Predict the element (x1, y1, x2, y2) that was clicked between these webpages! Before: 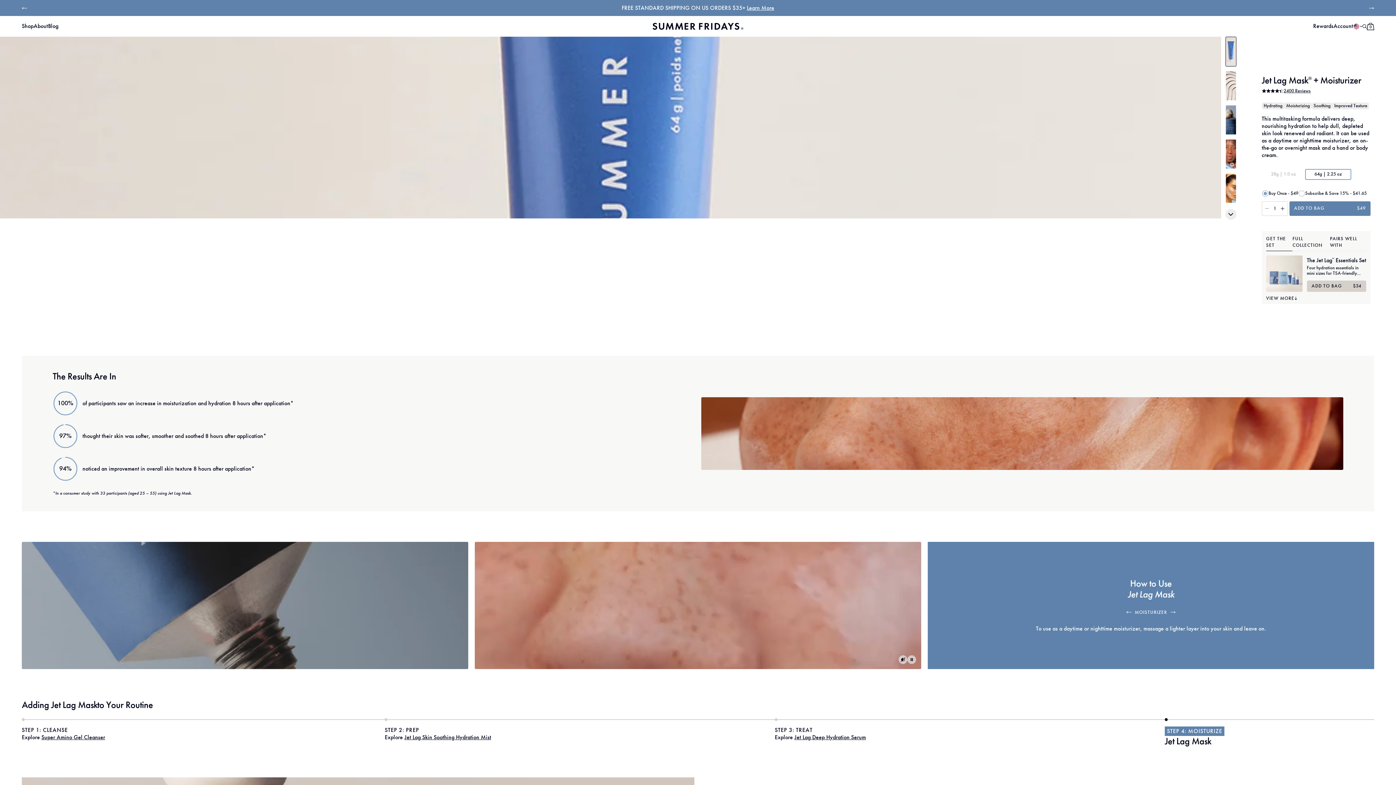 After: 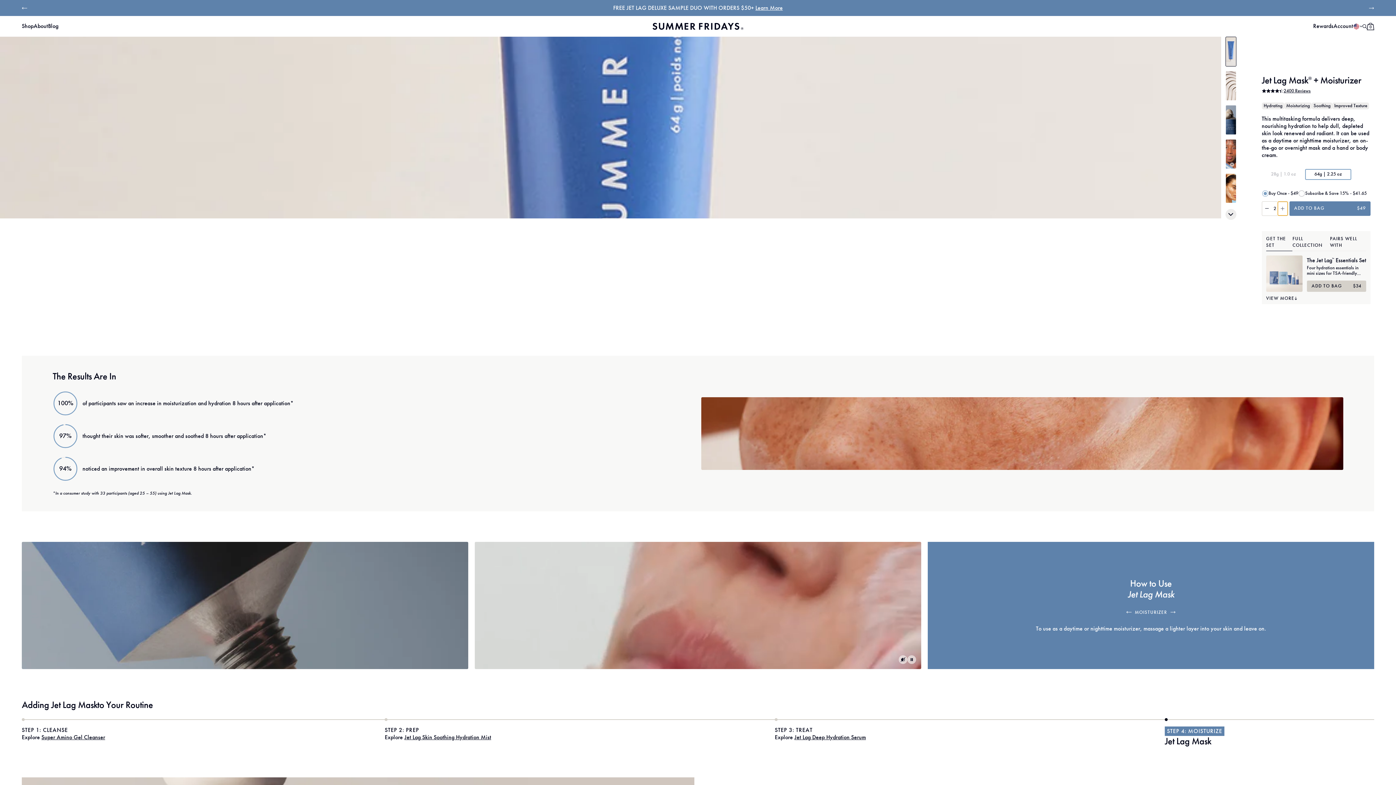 Action: bbox: (709, 179, 719, 193) label: Increase the quanity by 1